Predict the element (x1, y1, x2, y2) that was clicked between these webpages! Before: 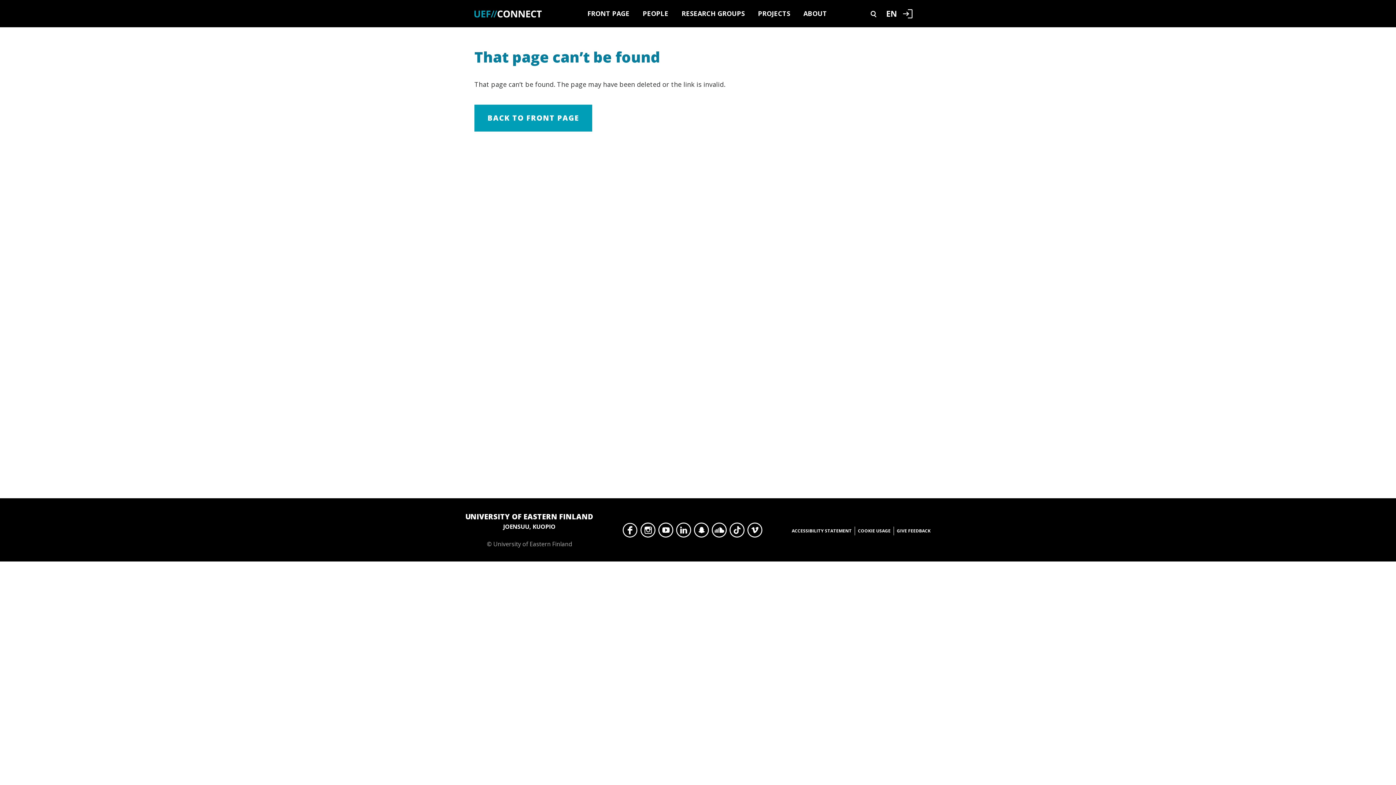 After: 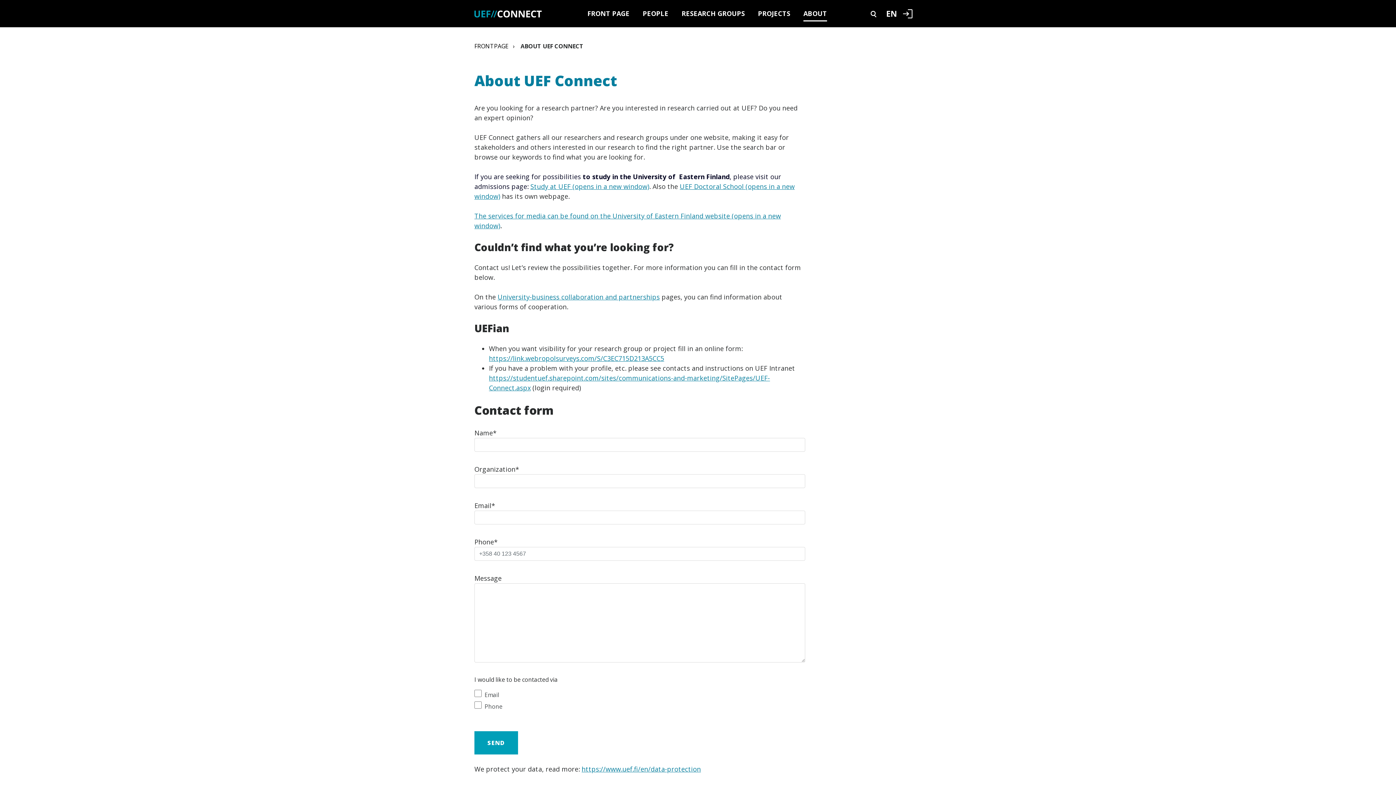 Action: bbox: (897, 526, 930, 535) label: GIVE FEEDBACK